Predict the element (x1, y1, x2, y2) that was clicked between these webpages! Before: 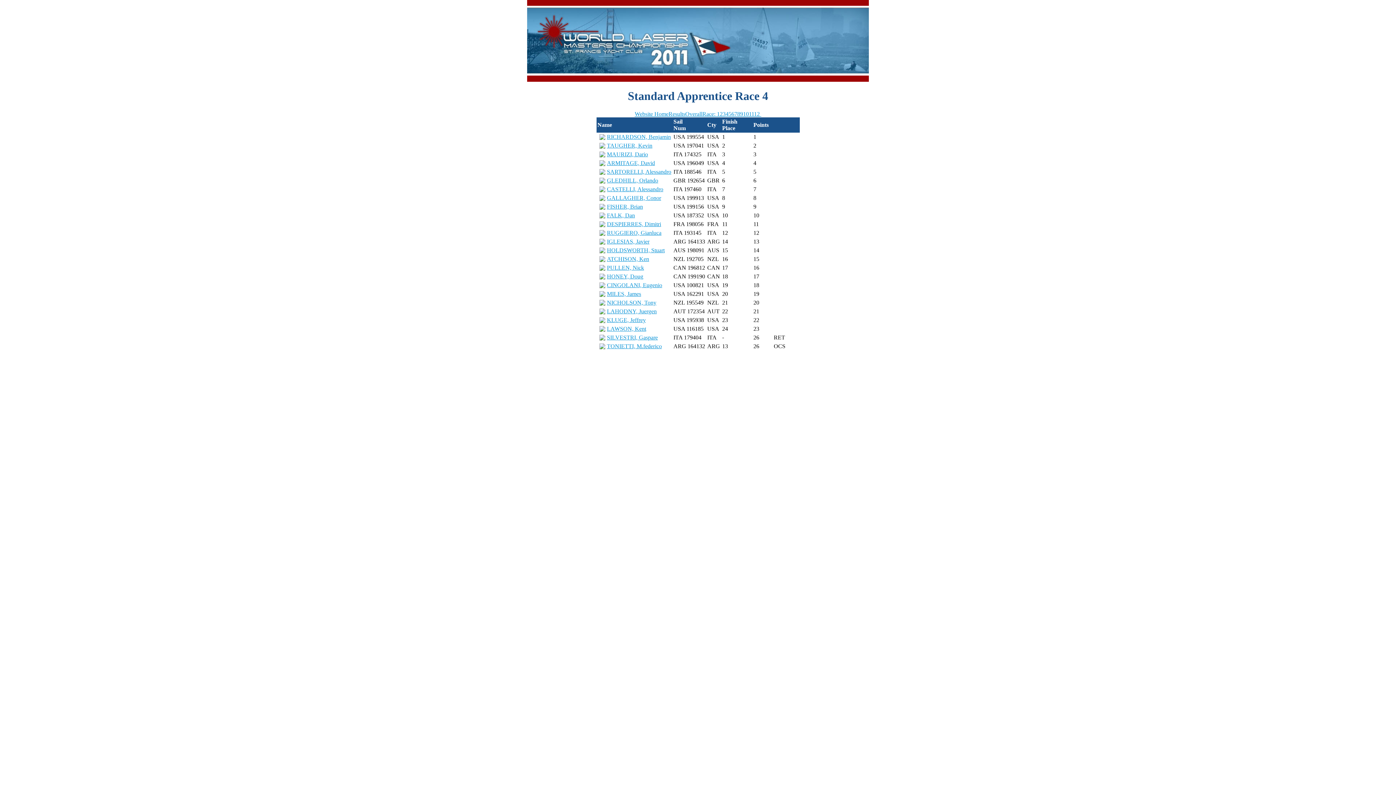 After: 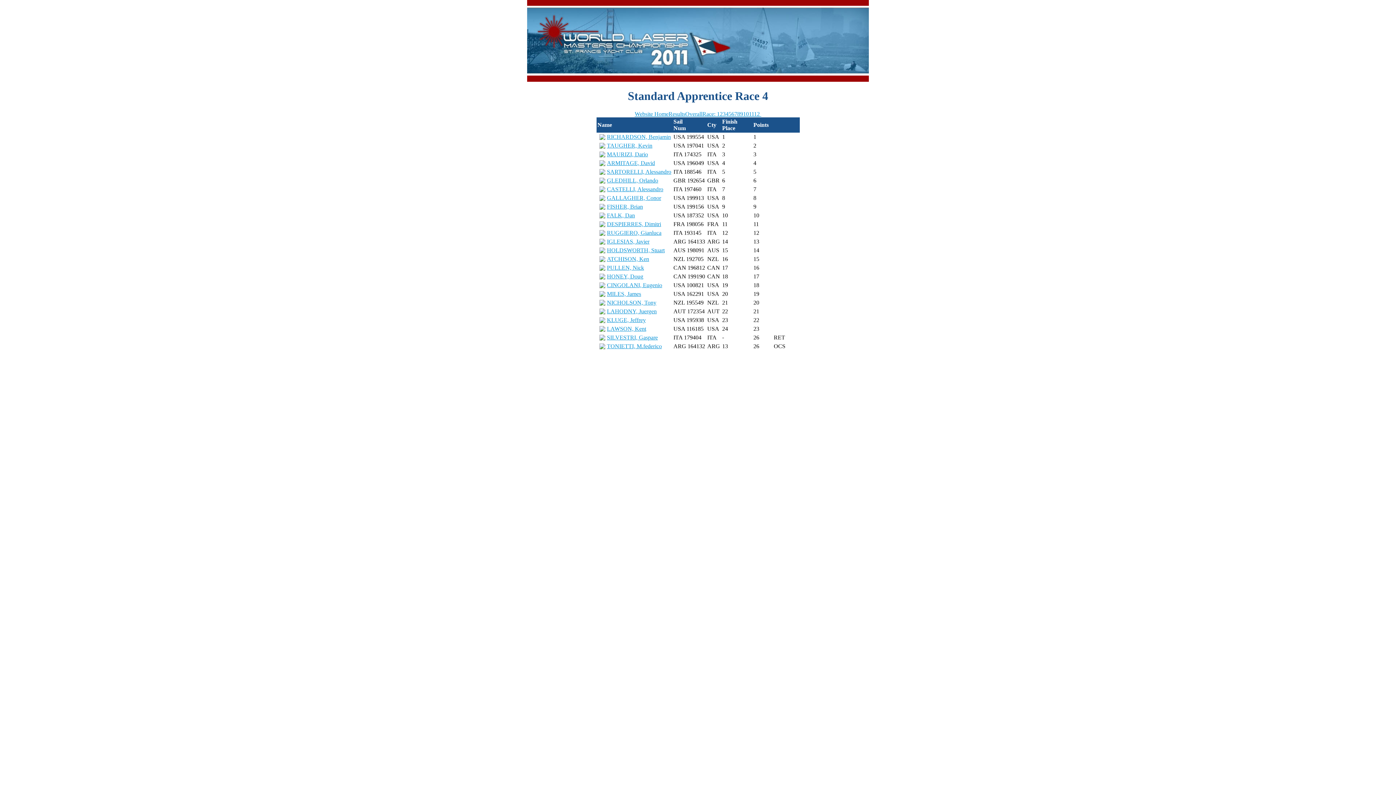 Action: bbox: (597, 343, 662, 349) label: TONIETTI, M.federico